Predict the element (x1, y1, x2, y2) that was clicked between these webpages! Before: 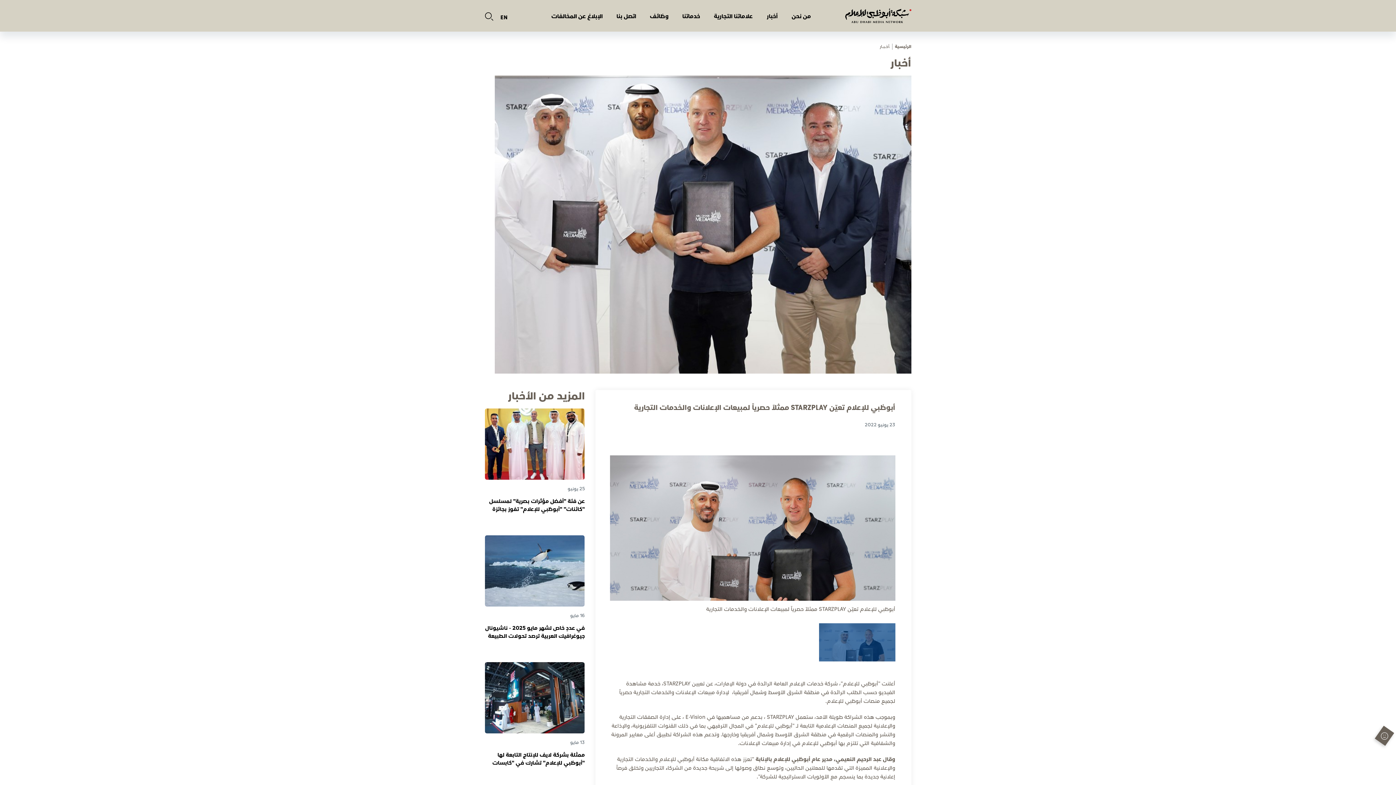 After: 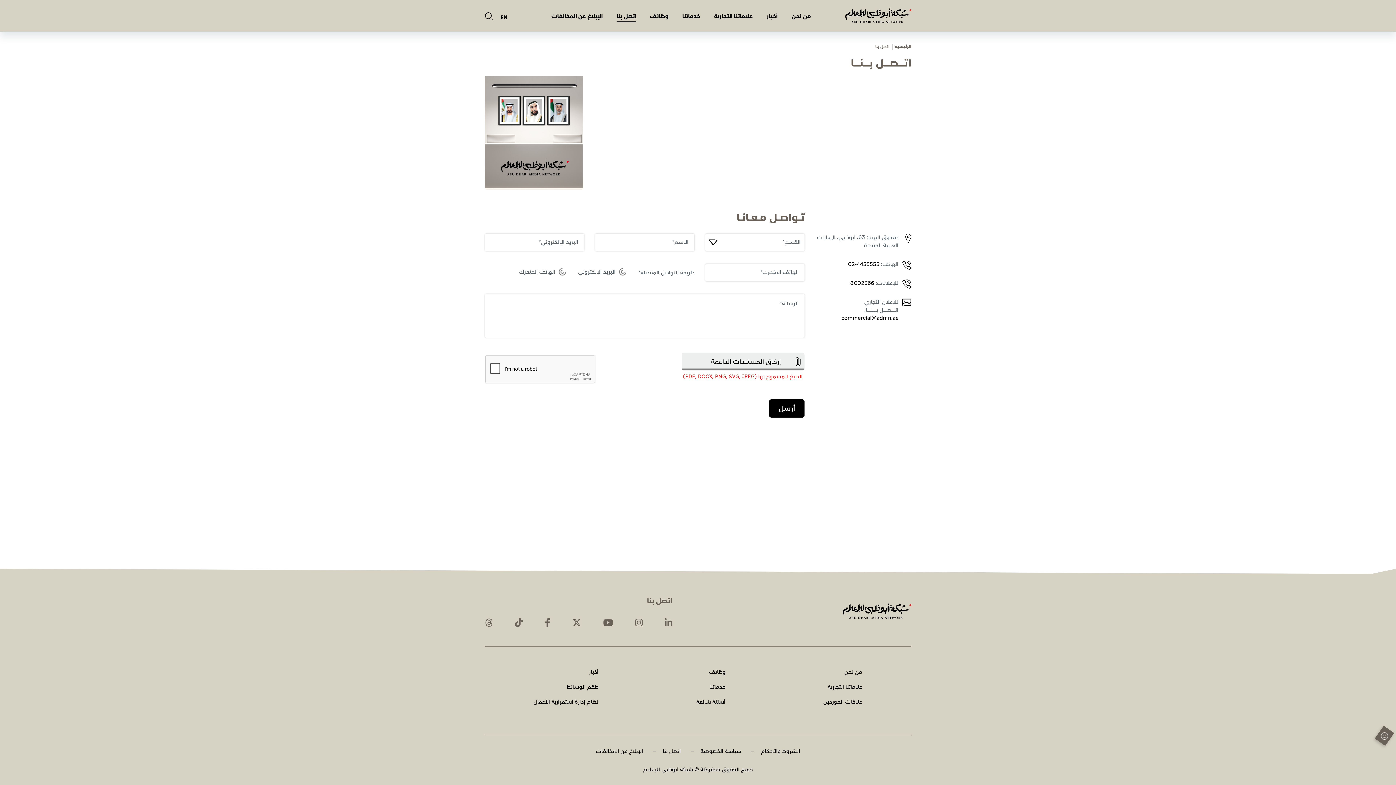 Action: label: اتصل بنا bbox: (616, 12, 636, 22)